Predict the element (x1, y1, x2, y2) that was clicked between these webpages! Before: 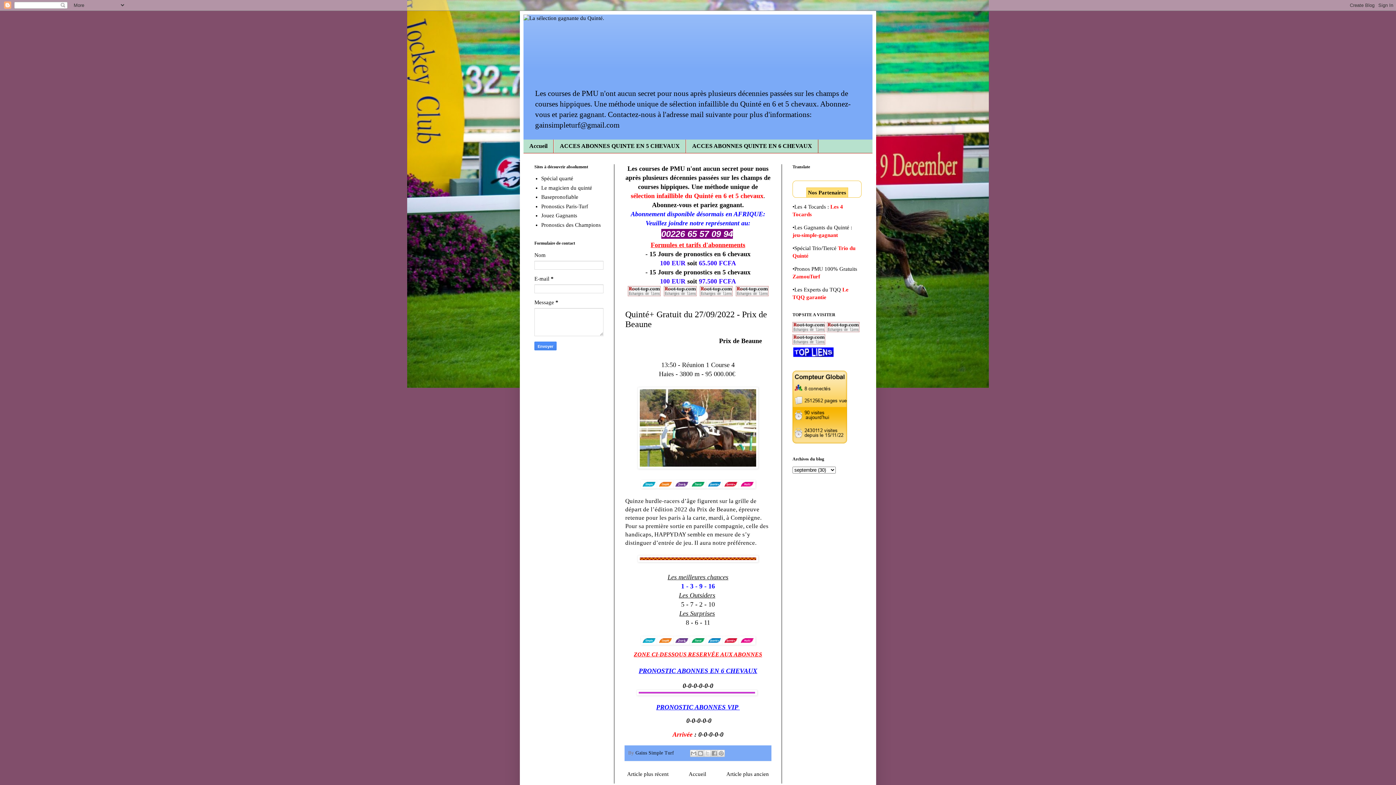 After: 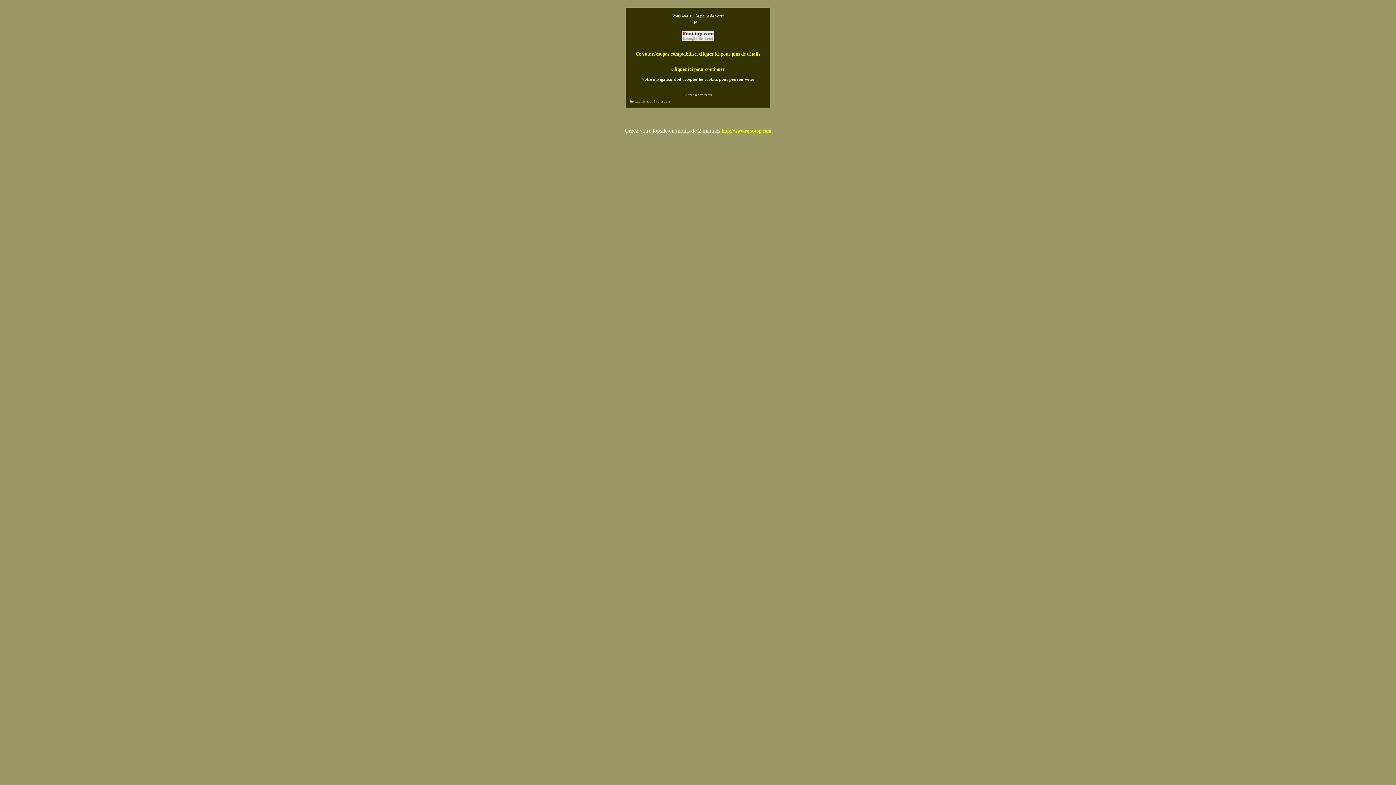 Action: bbox: (826, 327, 859, 333)